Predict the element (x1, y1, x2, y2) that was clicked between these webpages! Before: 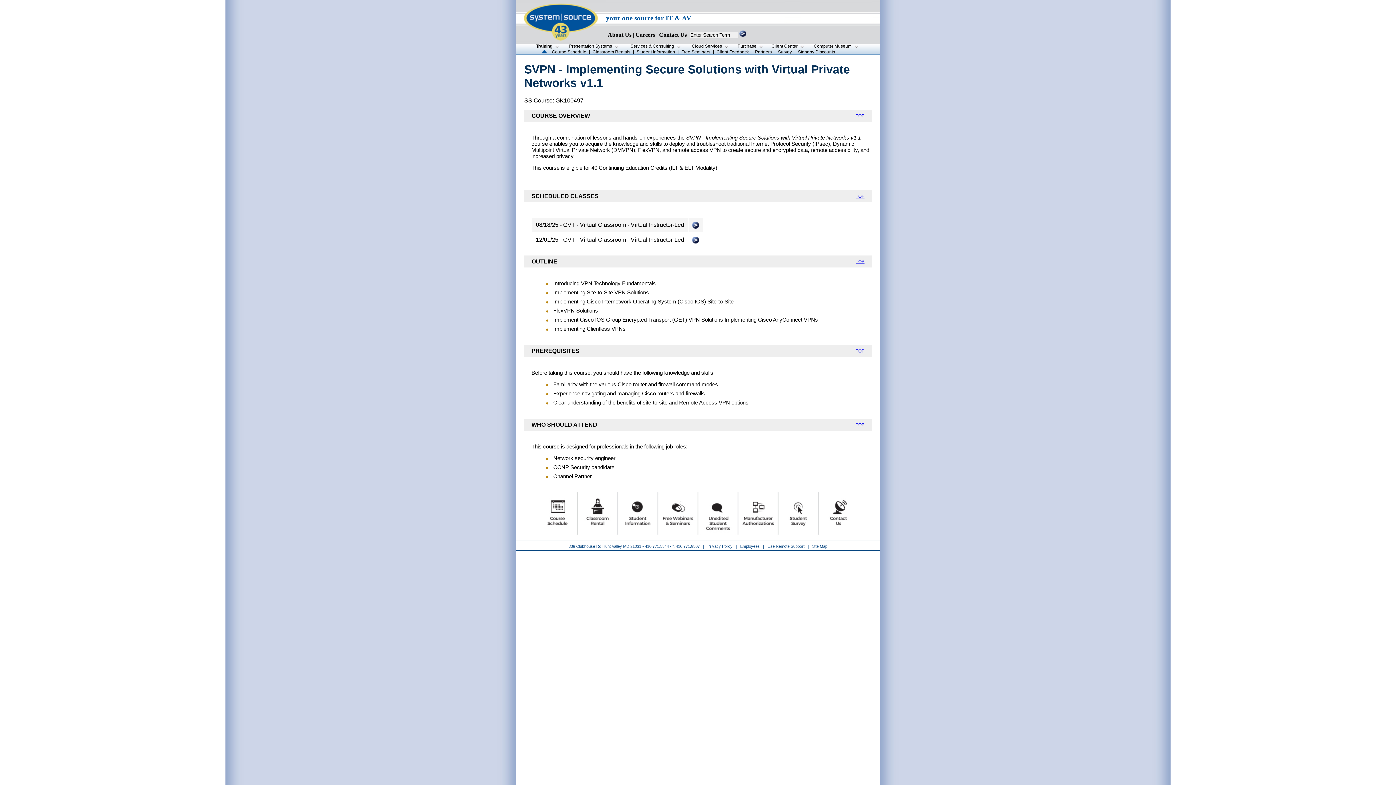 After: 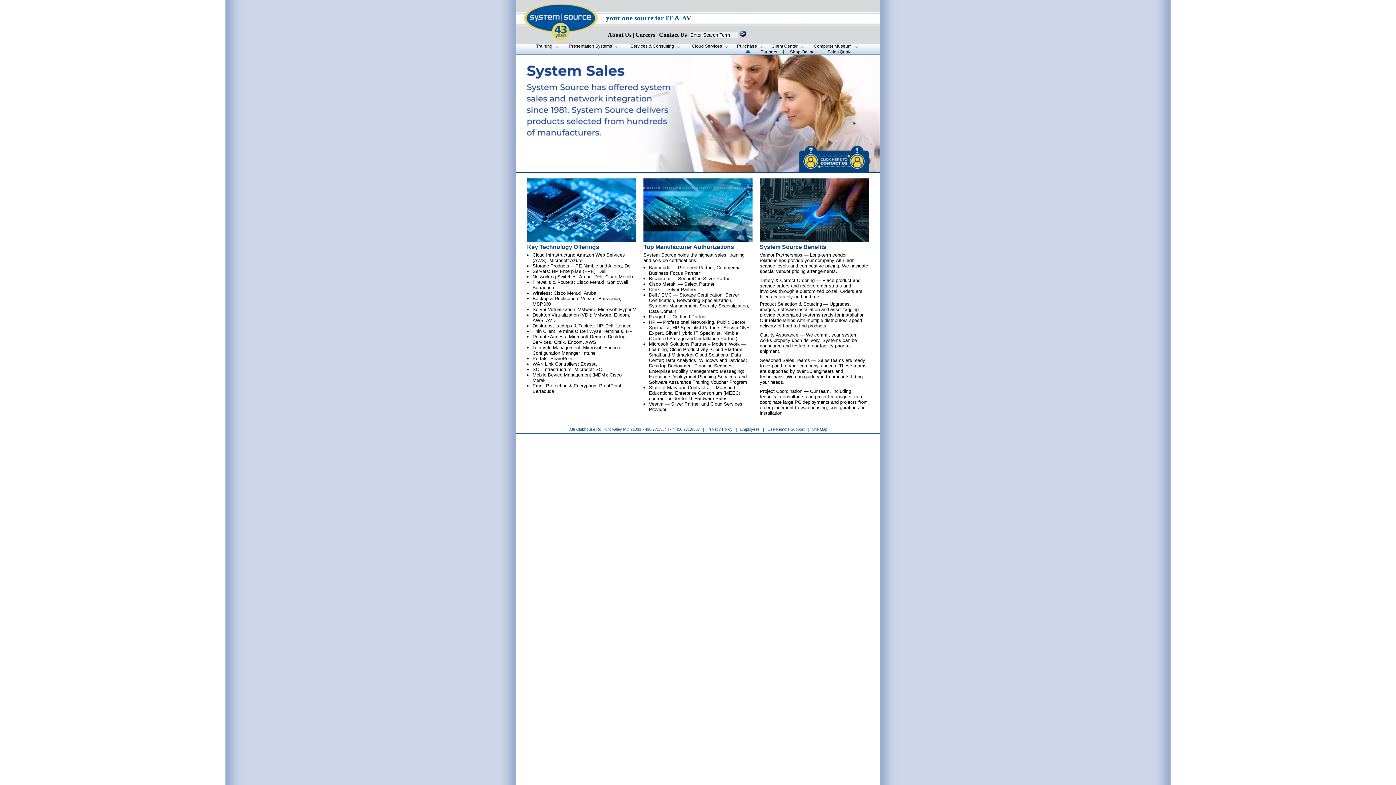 Action: bbox: (737, 43, 764, 48) label: Purchase  